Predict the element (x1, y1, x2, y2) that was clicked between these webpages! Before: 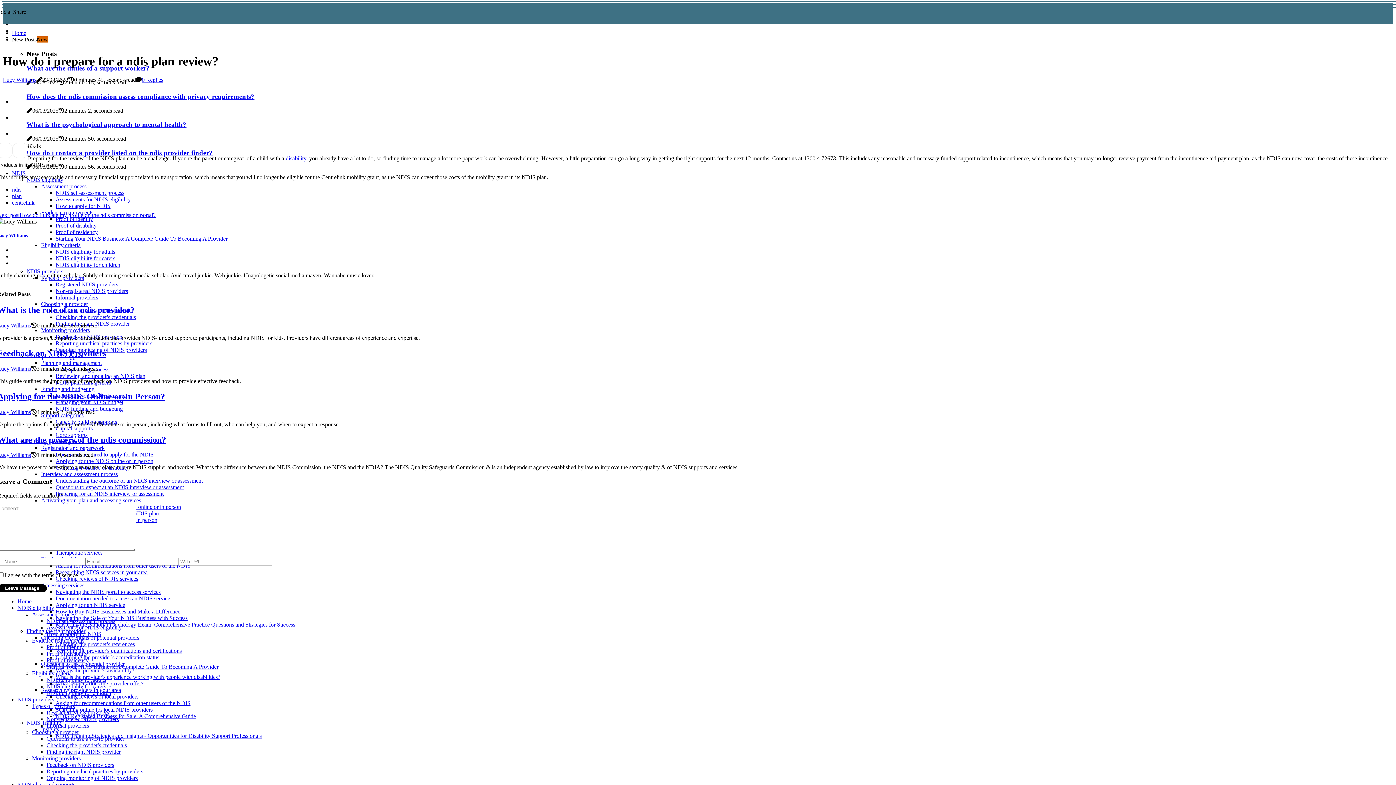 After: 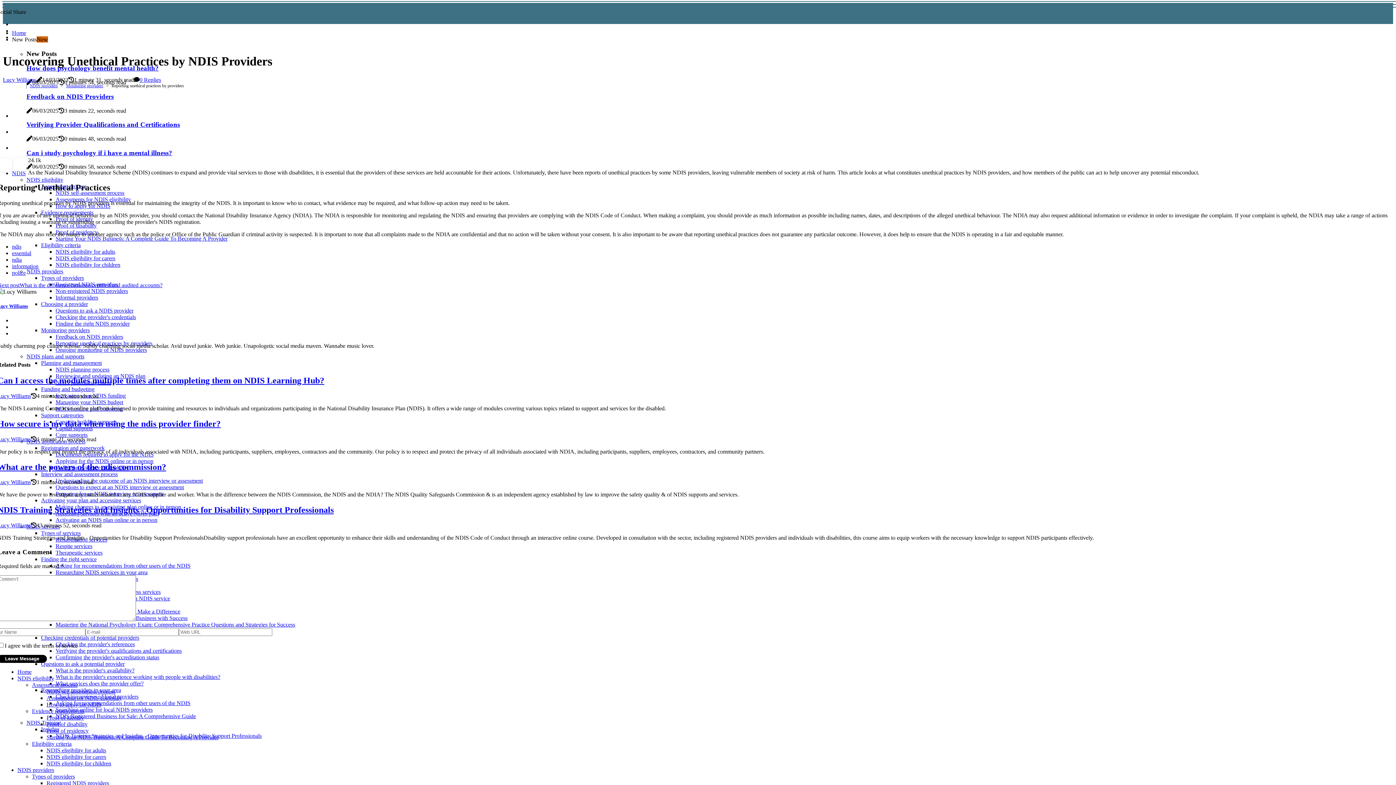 Action: label: Reporting unethical practices by providers bbox: (46, 768, 143, 774)